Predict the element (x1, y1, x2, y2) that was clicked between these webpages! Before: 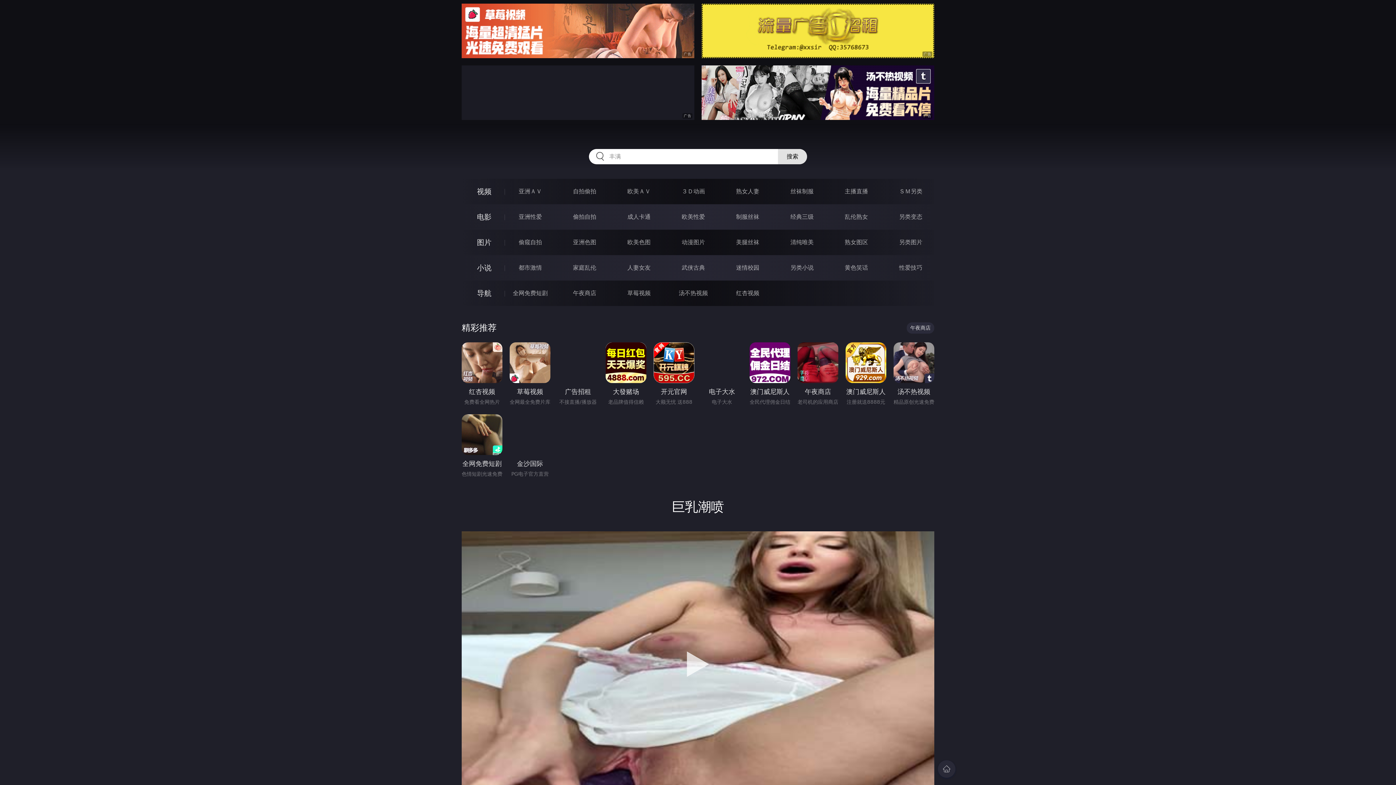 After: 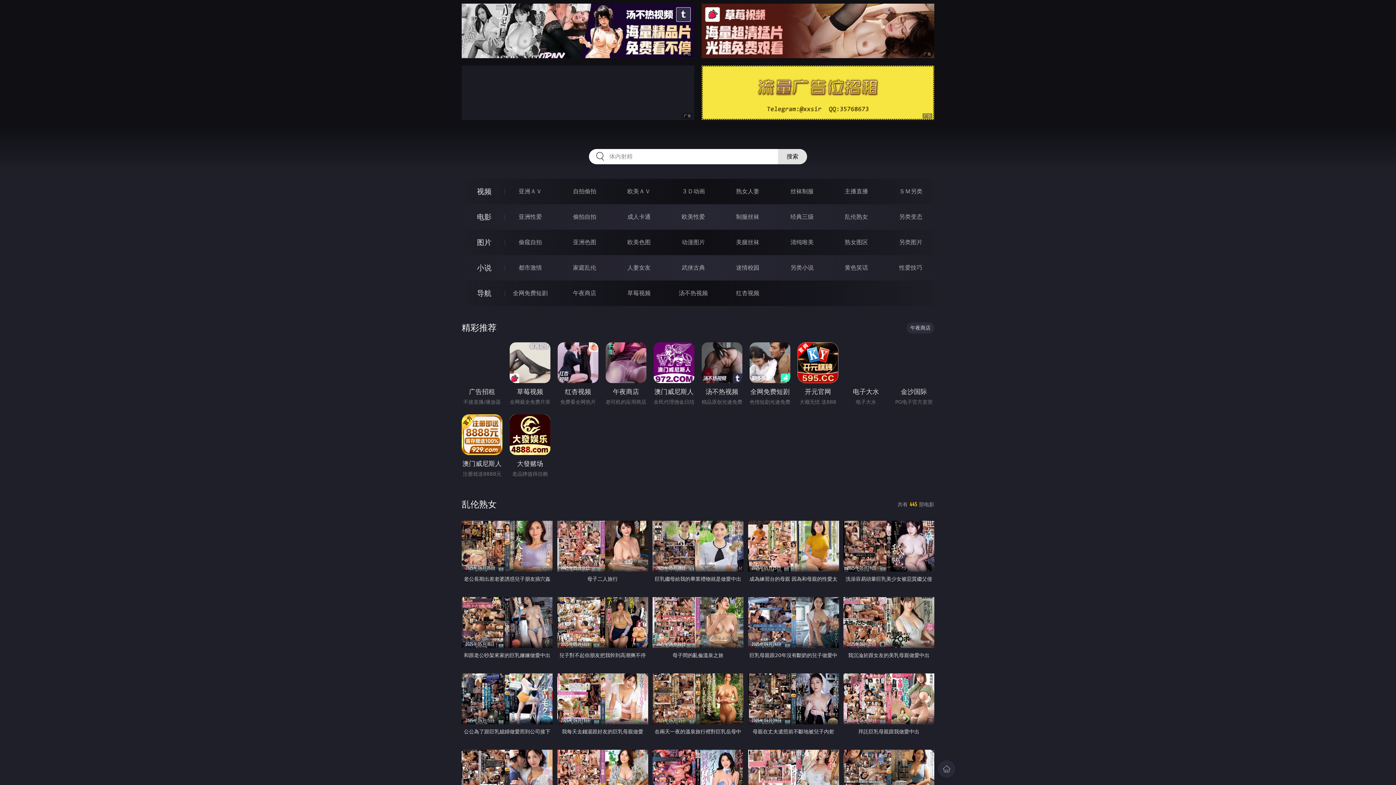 Action: label: 乱伦熟女 bbox: (845, 213, 868, 220)